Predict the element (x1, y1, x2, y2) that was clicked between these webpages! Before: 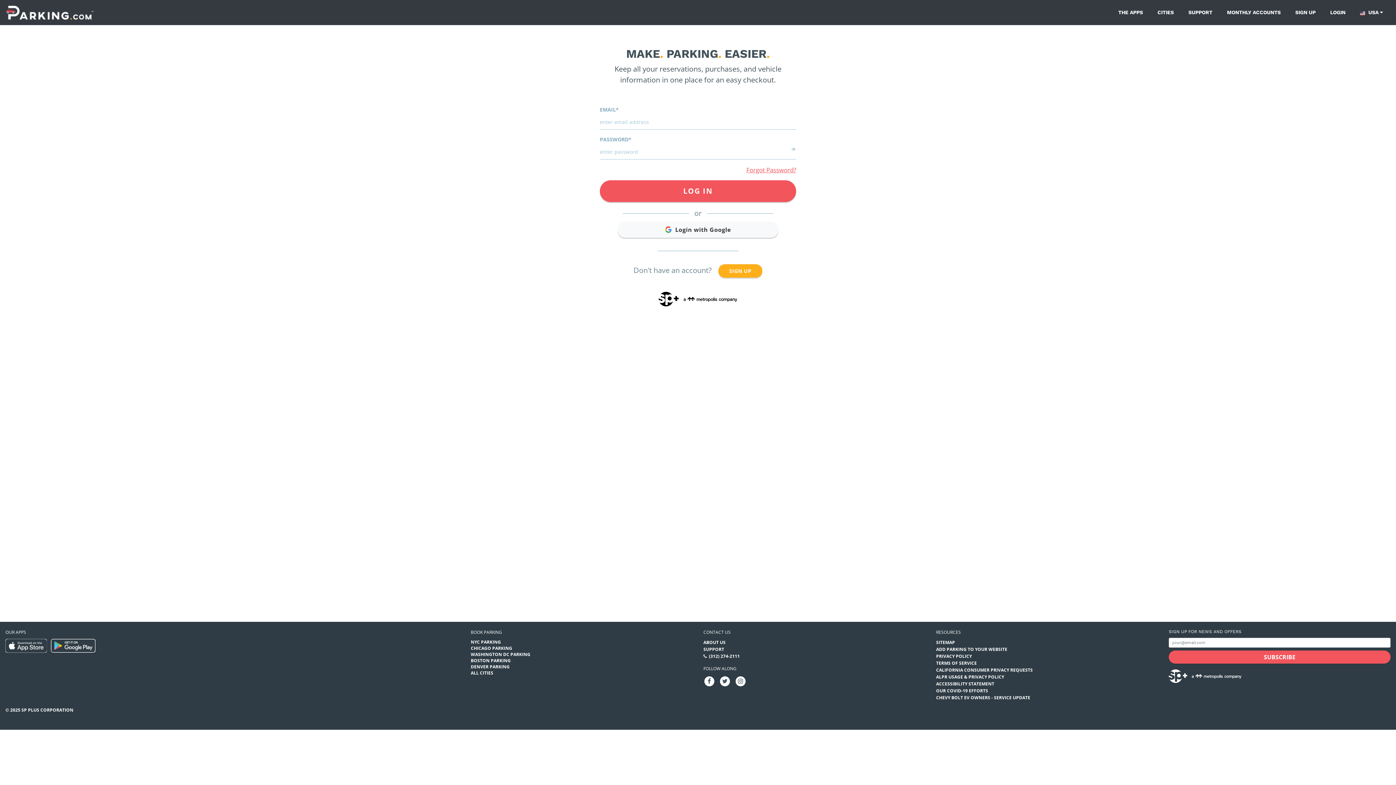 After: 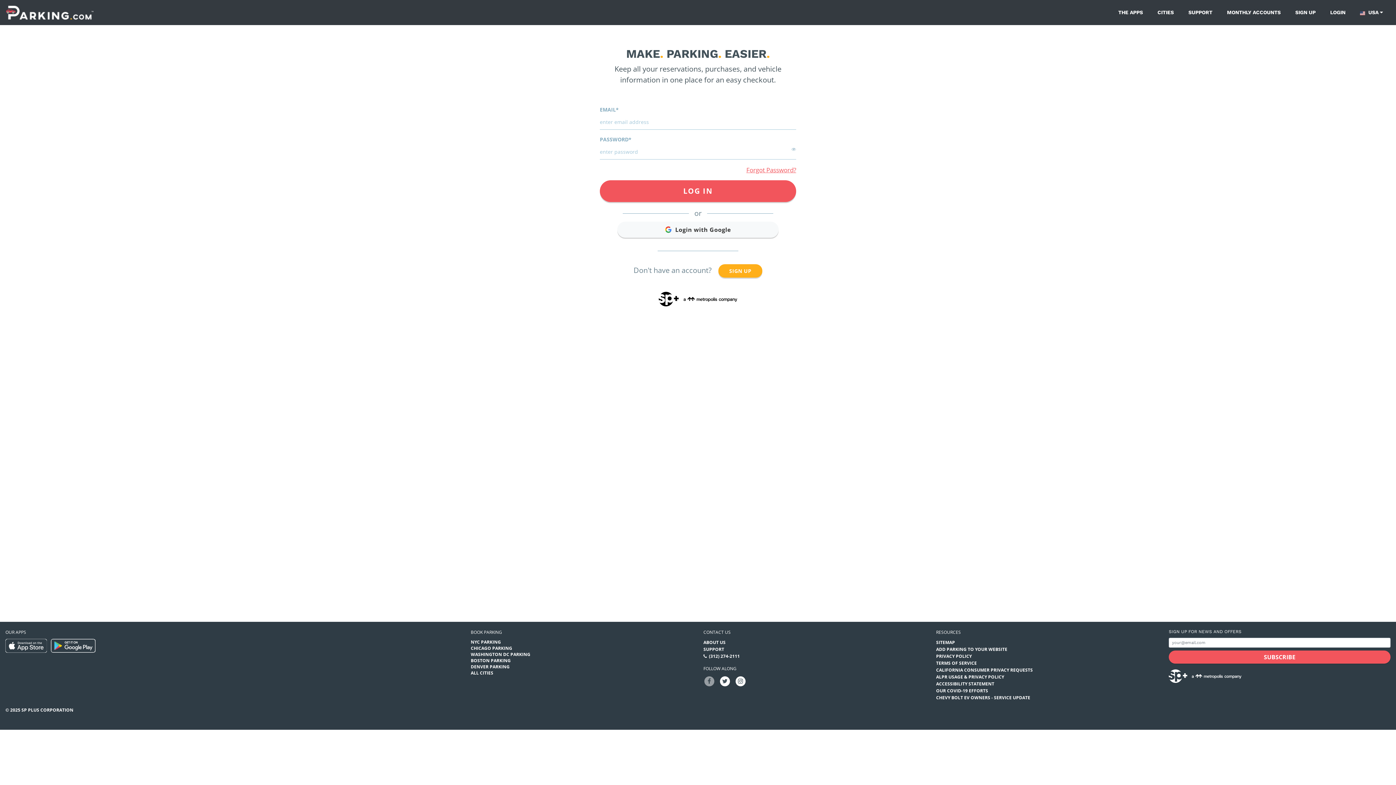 Action: bbox: (703, 678, 715, 684)